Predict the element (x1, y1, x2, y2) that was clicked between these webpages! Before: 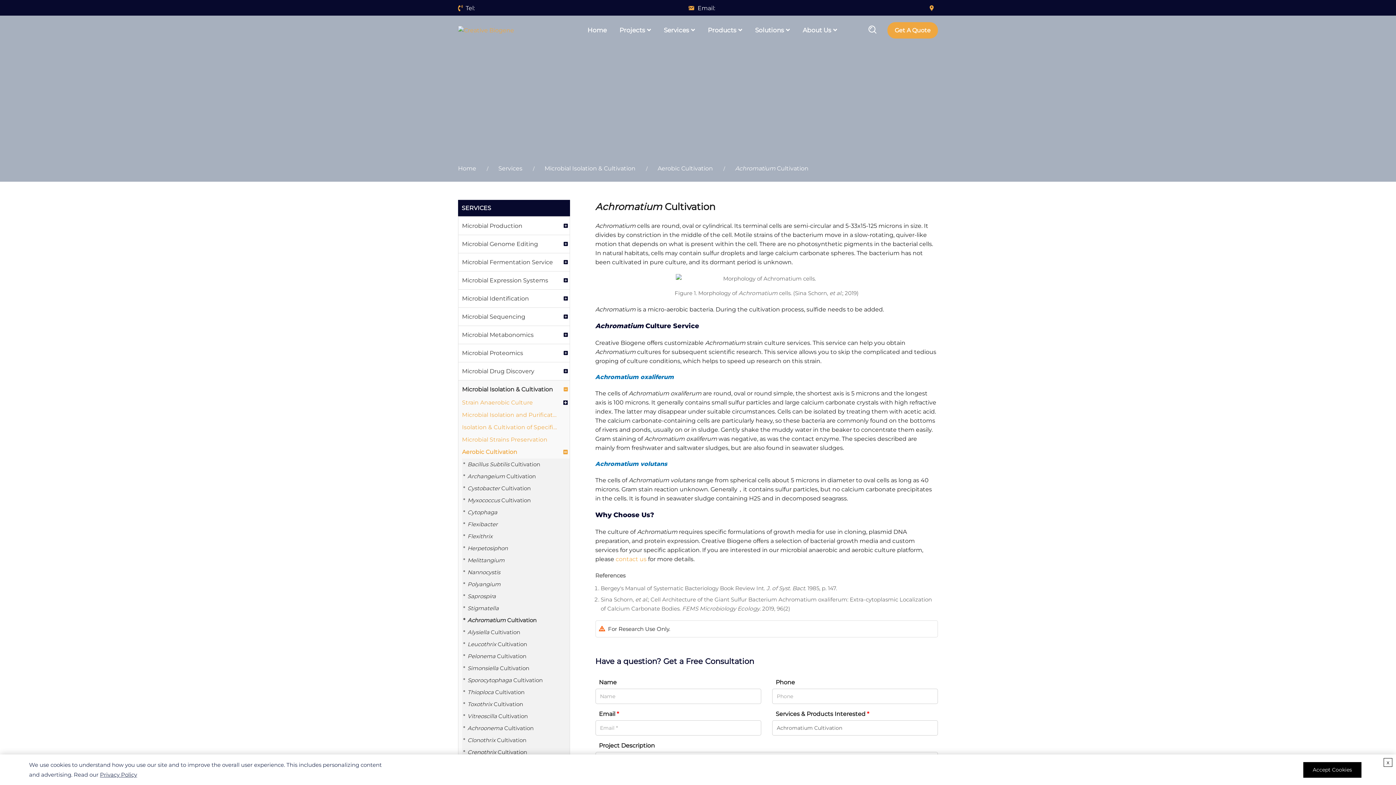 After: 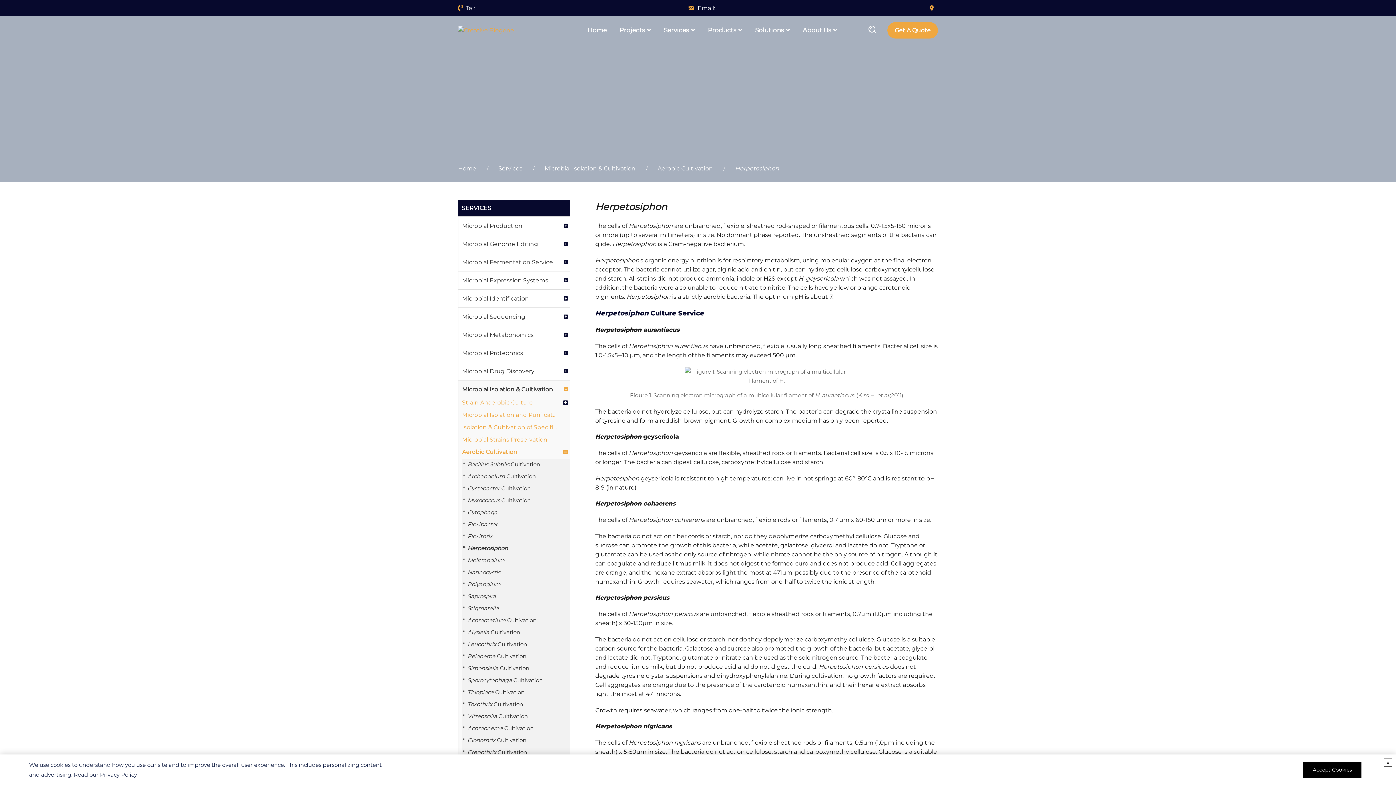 Action: label: Herpetosiphon bbox: (462, 544, 557, 552)